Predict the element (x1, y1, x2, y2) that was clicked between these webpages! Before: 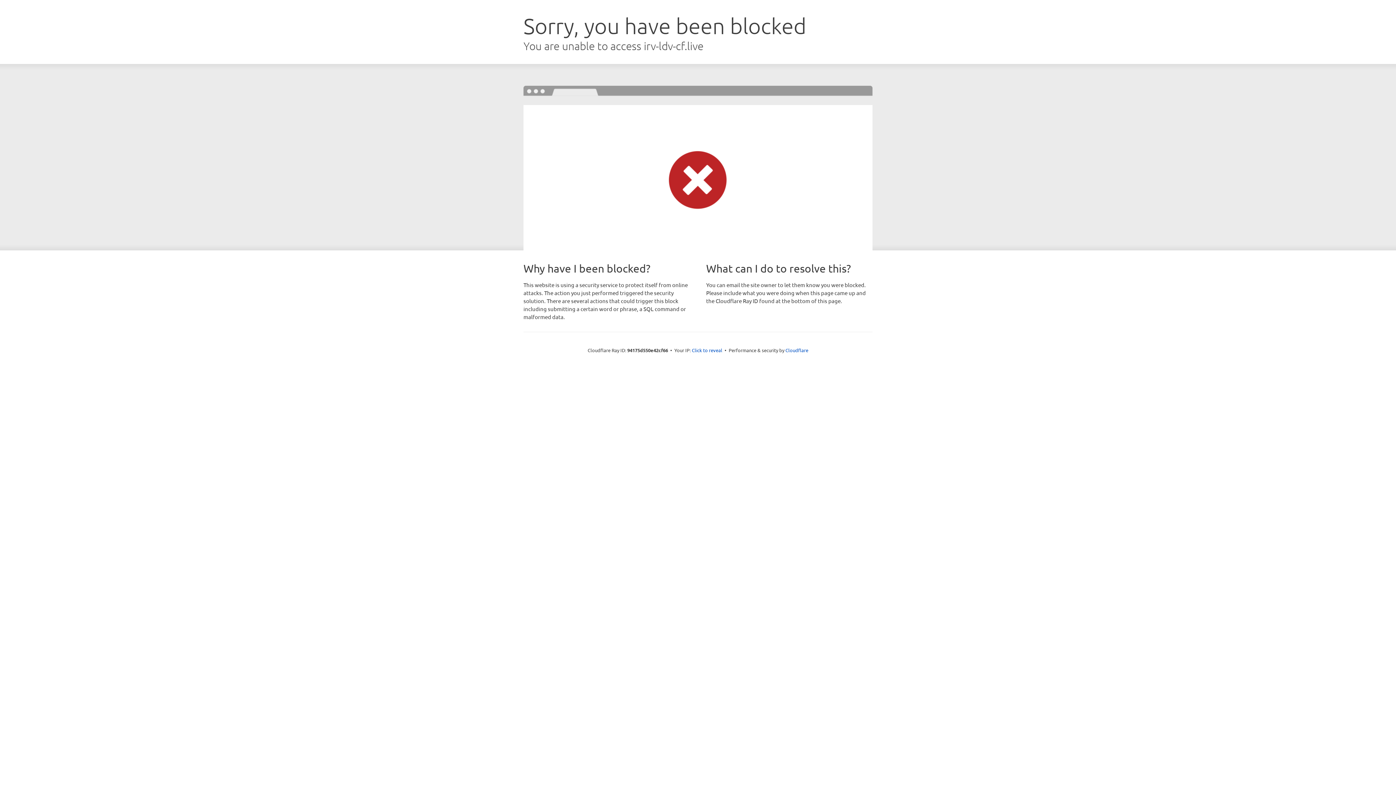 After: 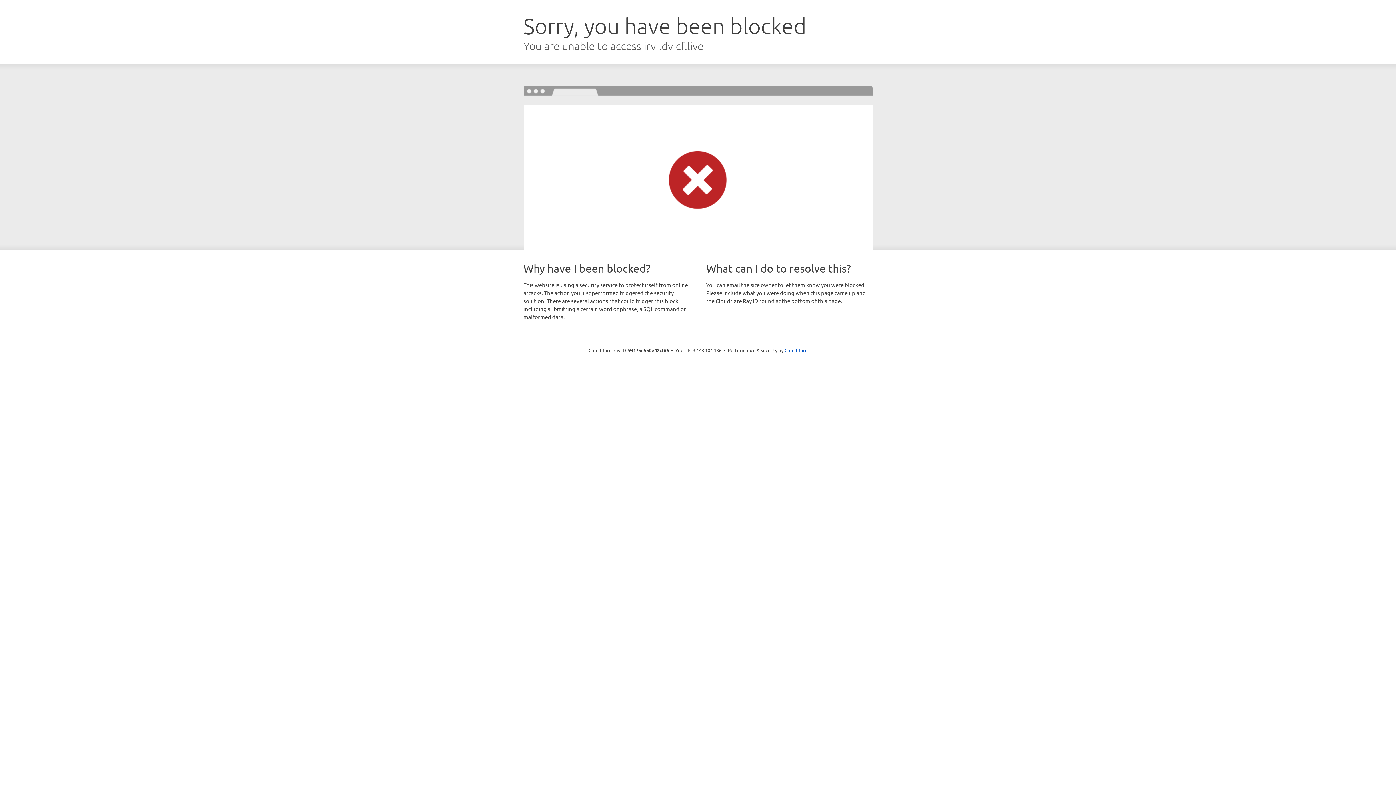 Action: bbox: (692, 346, 722, 353) label: Click to reveal